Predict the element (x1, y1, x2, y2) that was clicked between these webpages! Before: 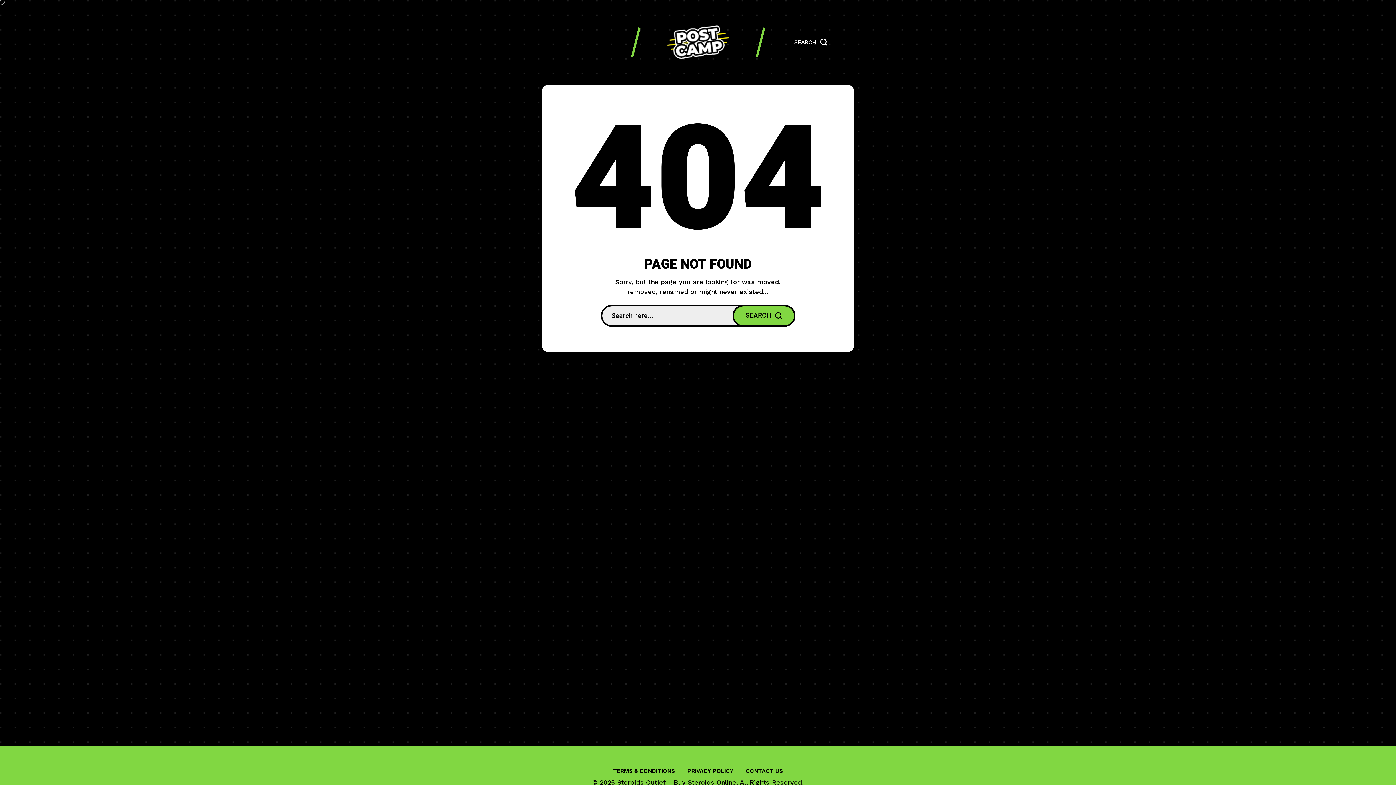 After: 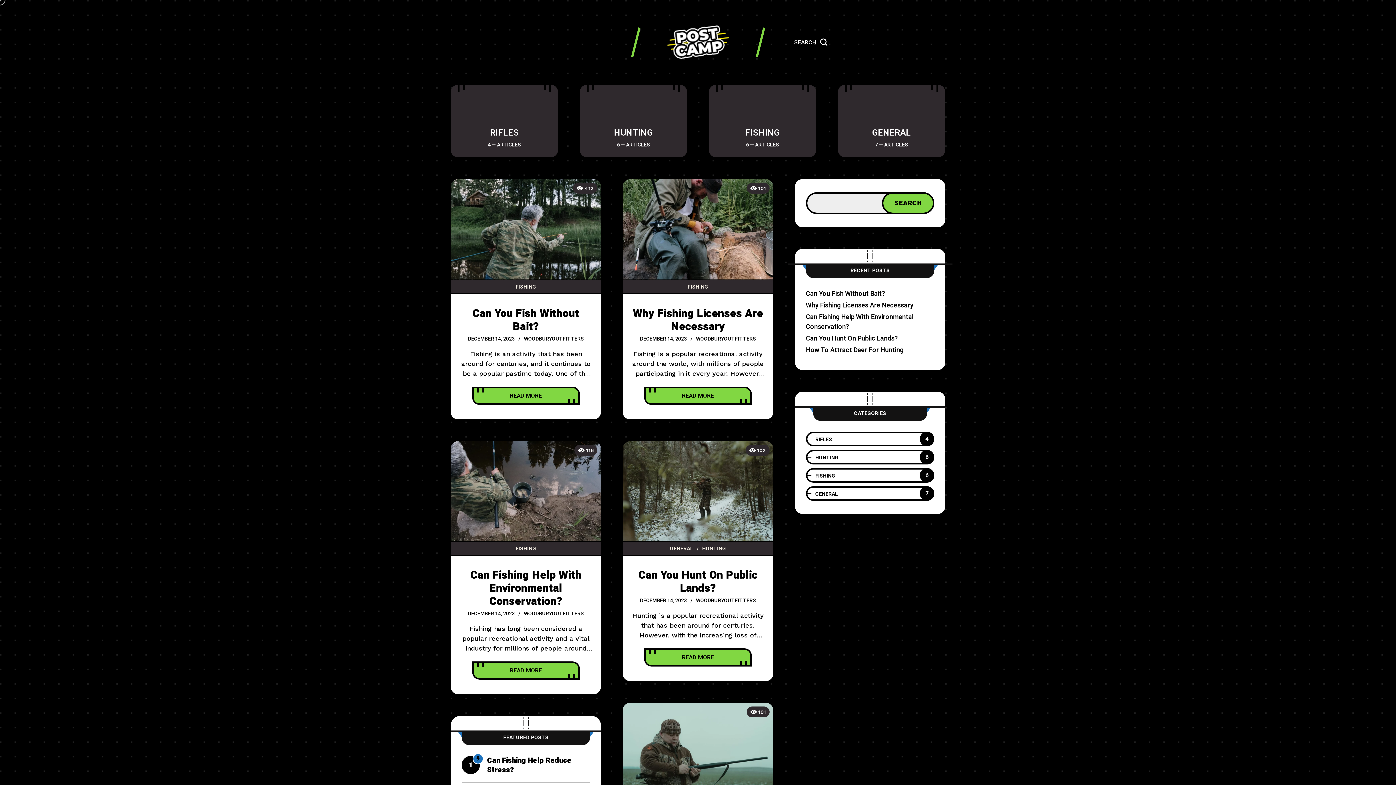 Action: bbox: (667, 25, 728, 59)